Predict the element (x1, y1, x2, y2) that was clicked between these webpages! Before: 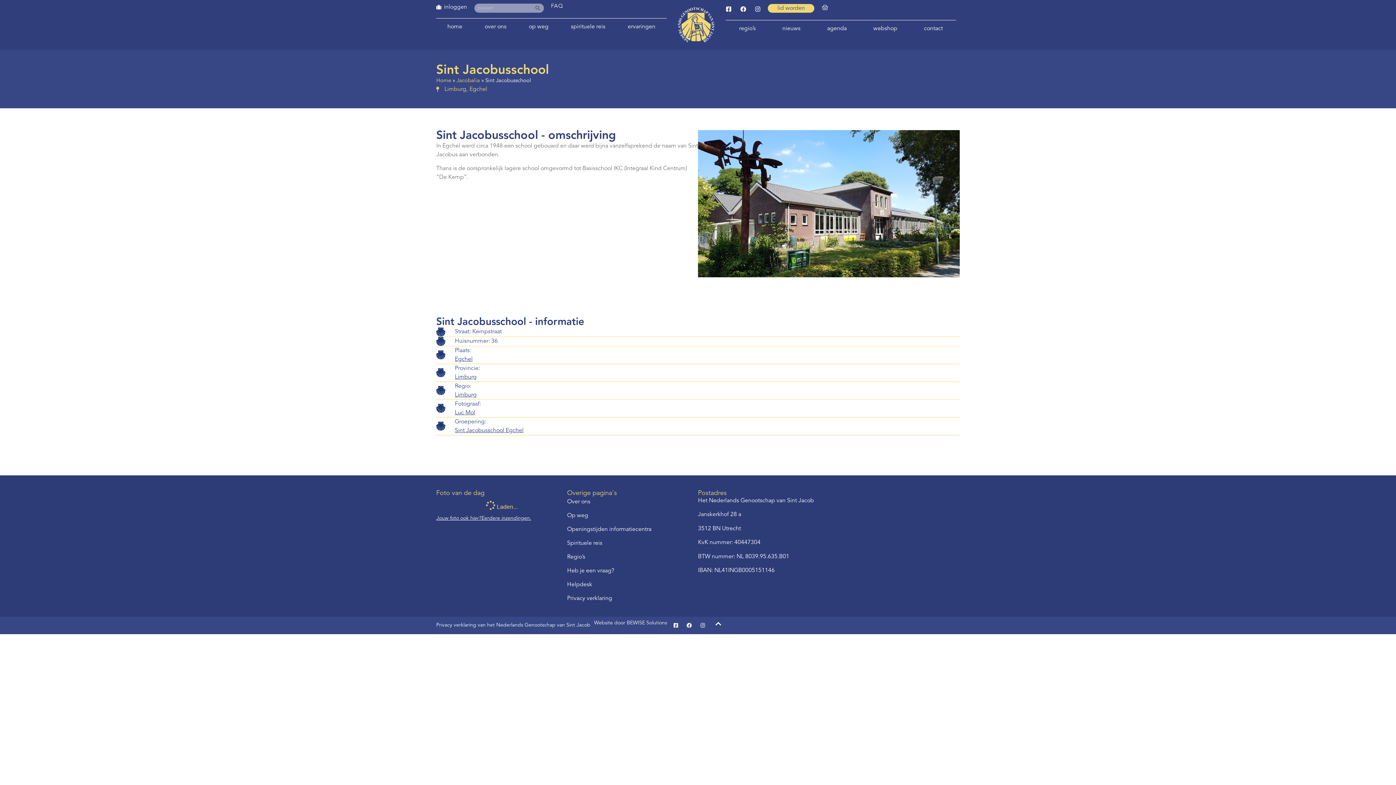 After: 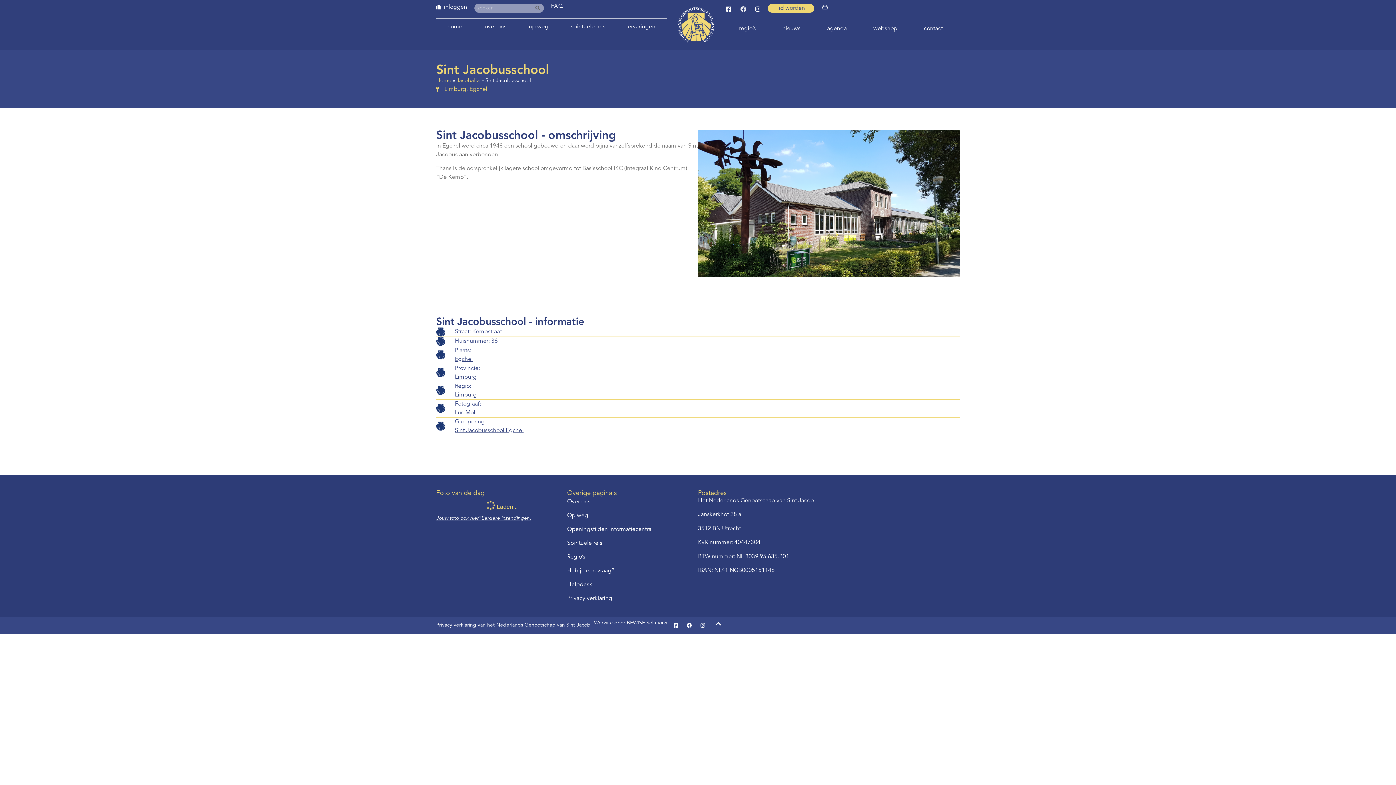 Action: label: Facebook bbox: (740, 6, 746, 12)